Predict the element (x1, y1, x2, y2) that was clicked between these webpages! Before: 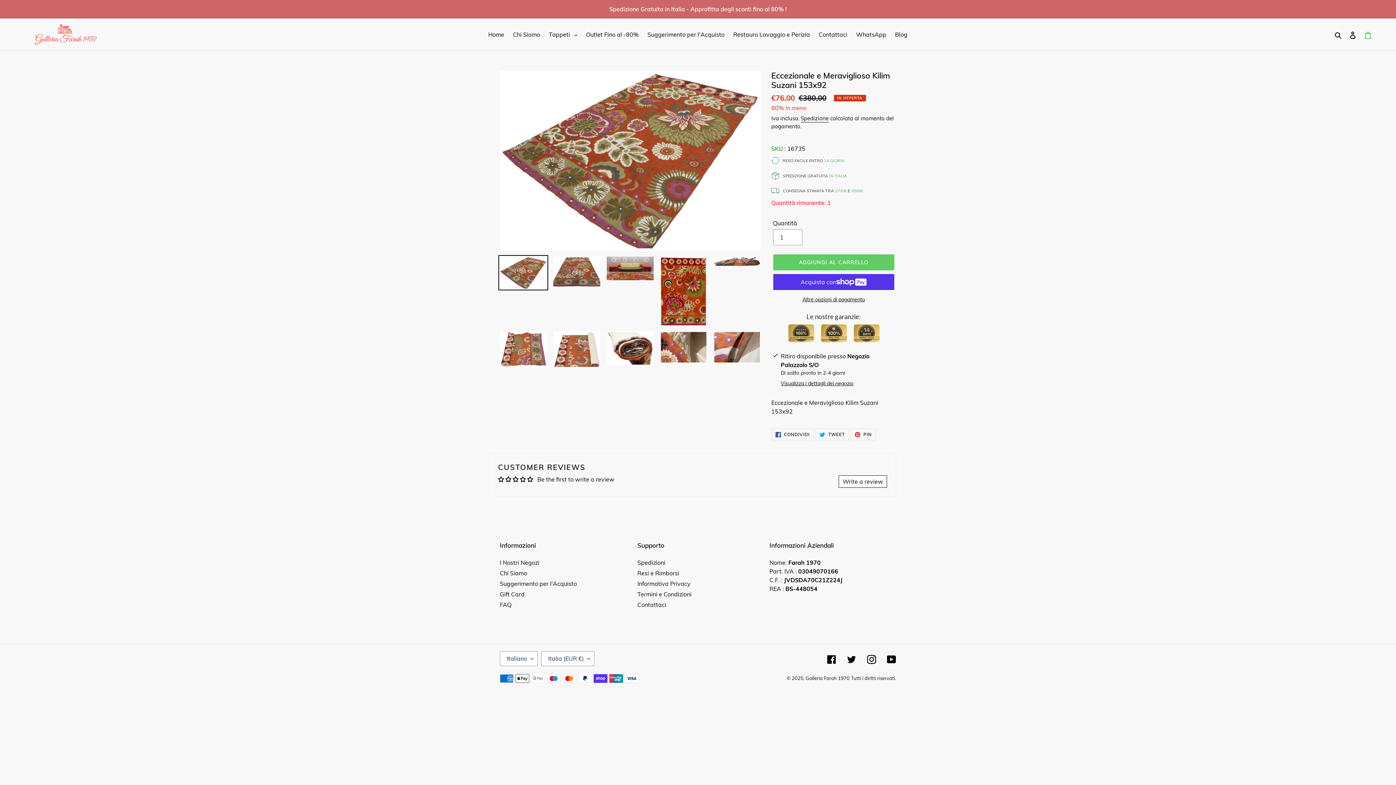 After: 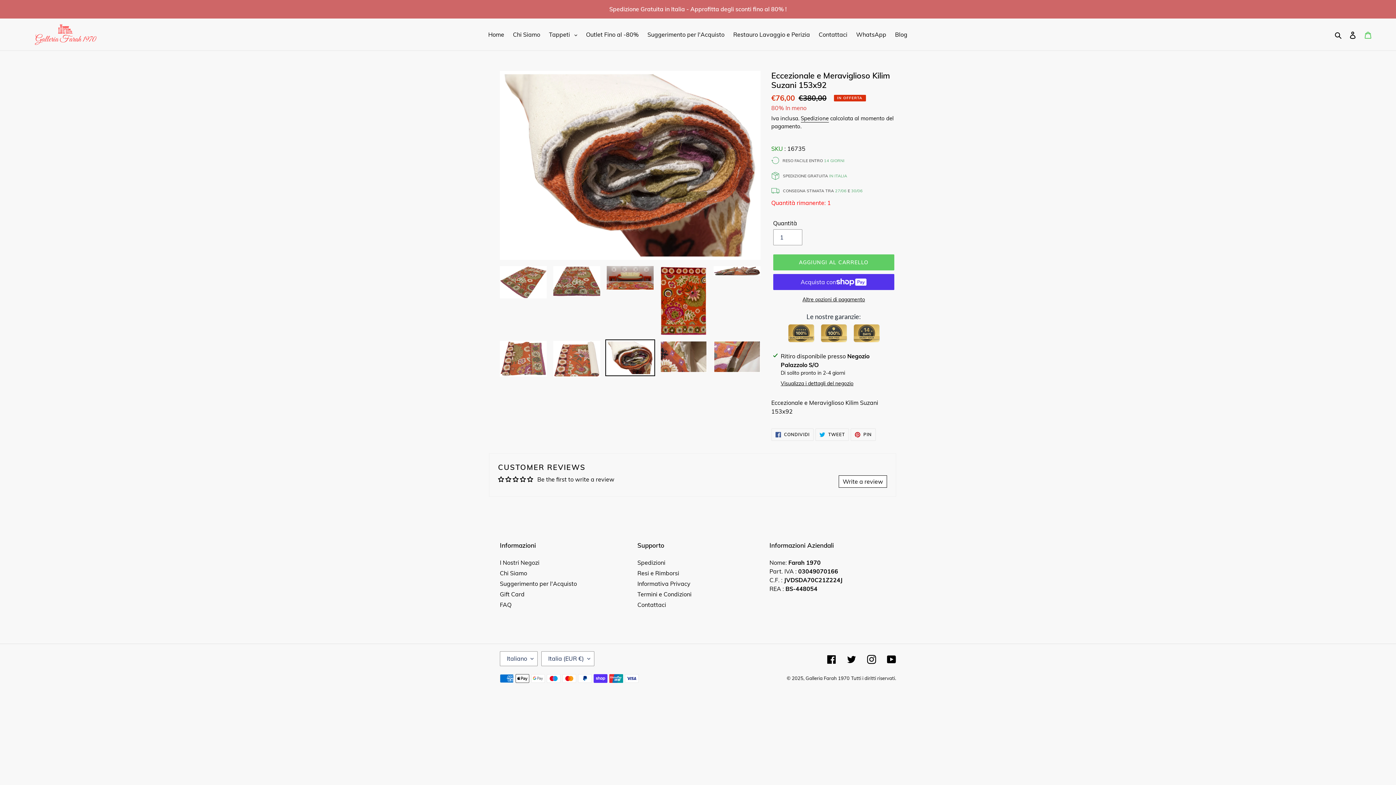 Action: bbox: (605, 330, 655, 367)